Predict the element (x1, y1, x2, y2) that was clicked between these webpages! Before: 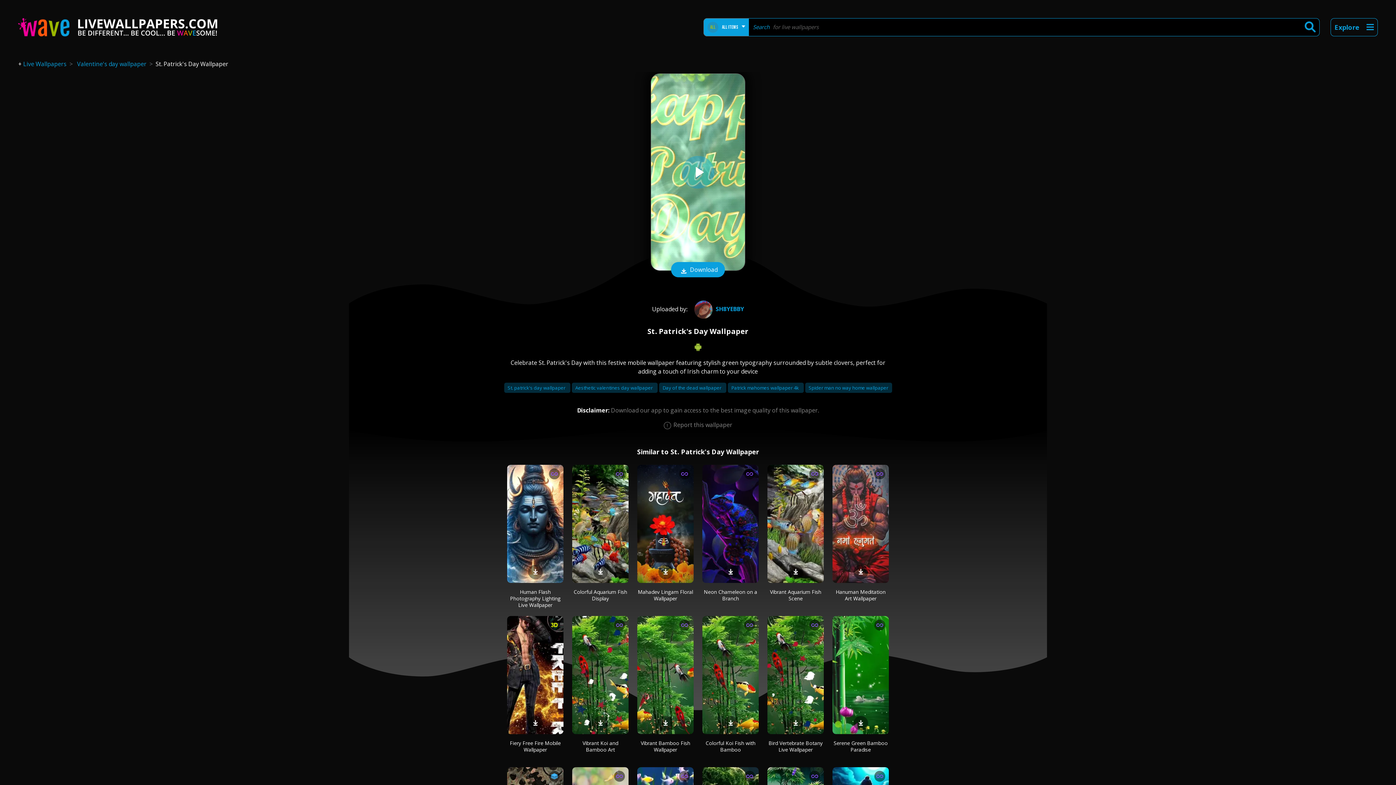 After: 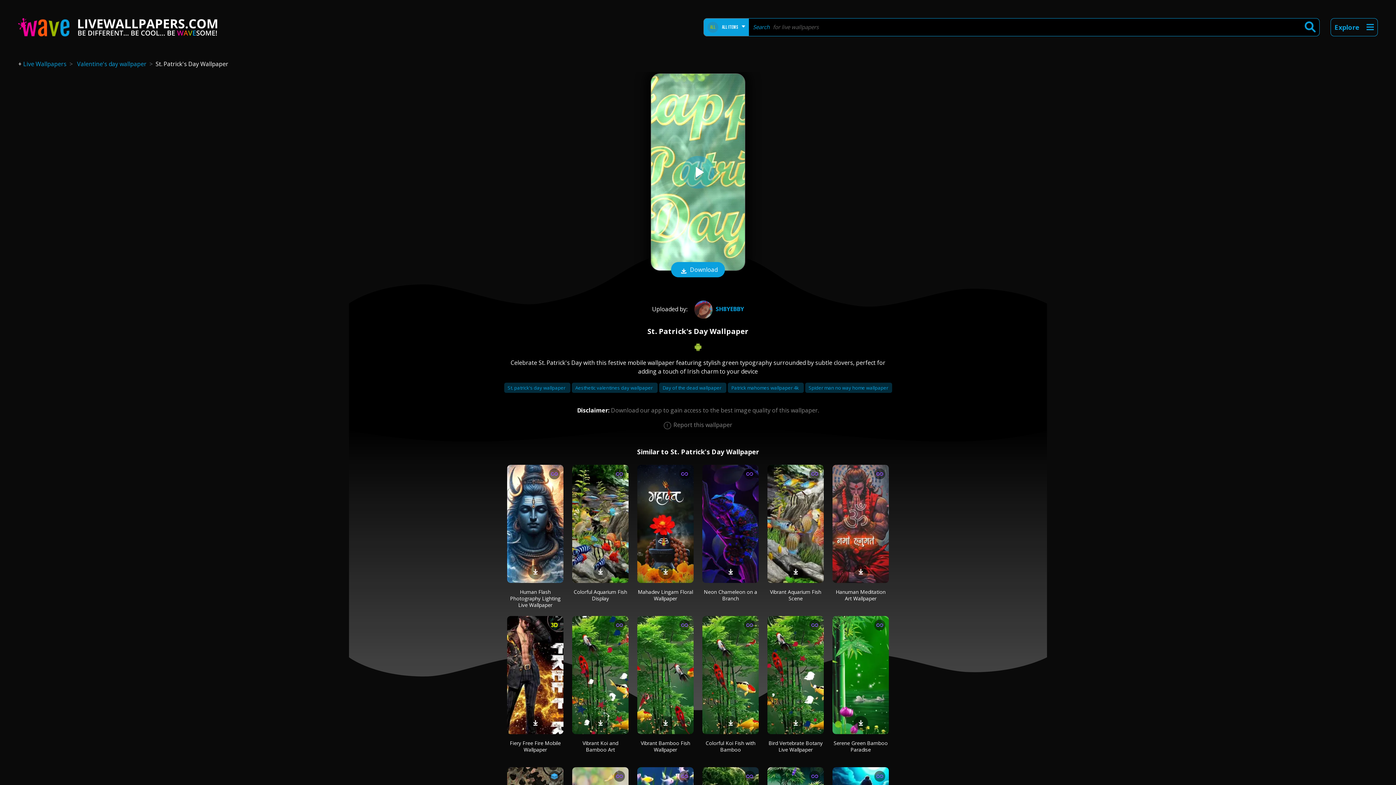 Action: bbox: (1301, 18, 1319, 35)